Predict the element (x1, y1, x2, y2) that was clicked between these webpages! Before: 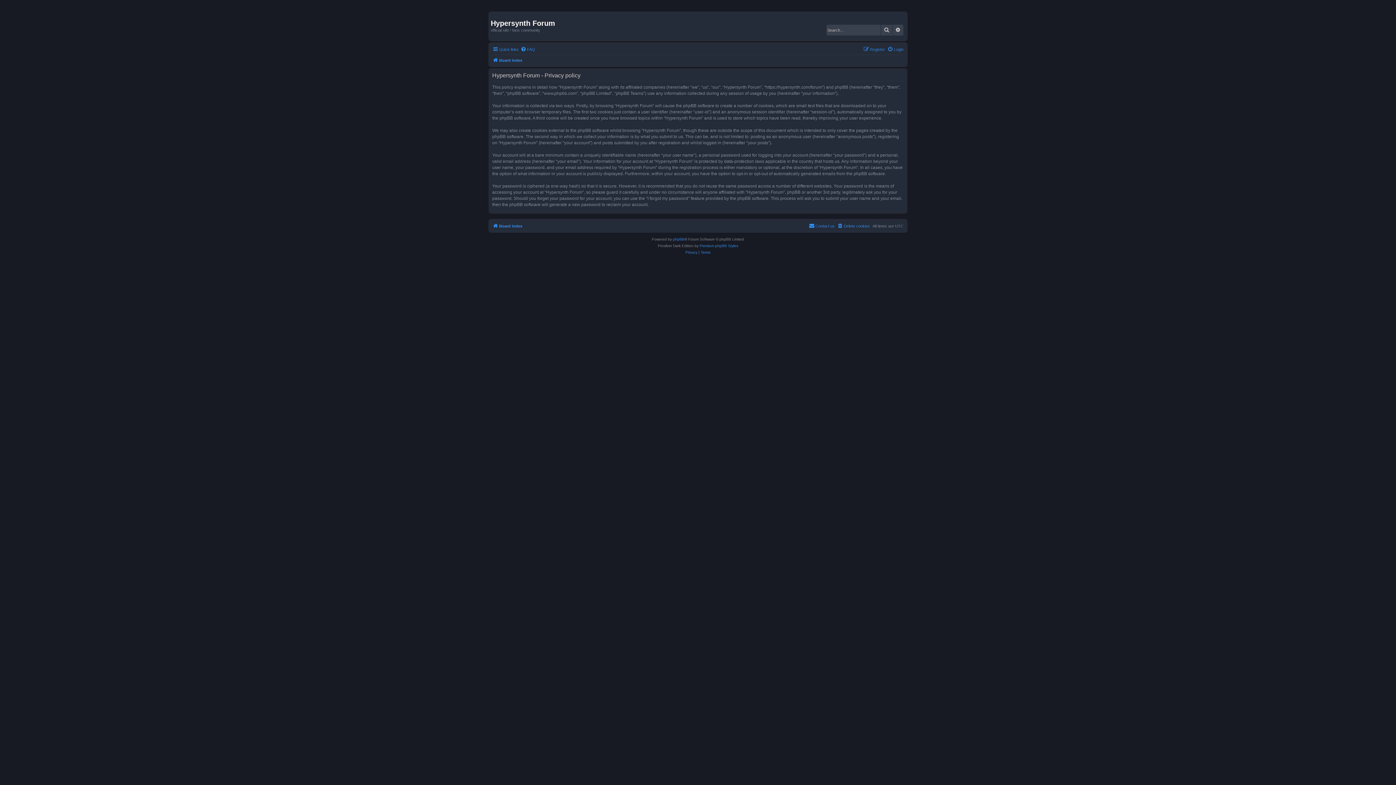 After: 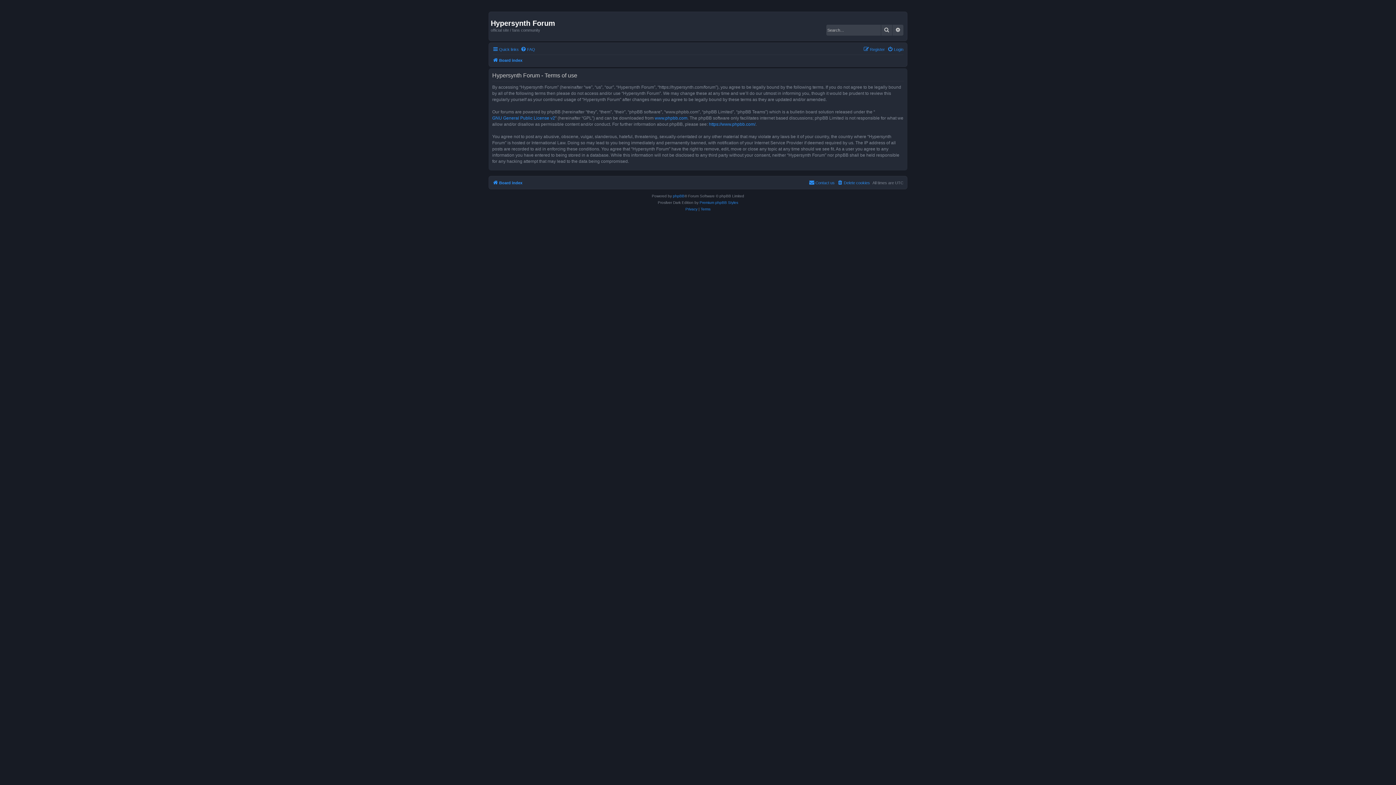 Action: bbox: (700, 249, 710, 255) label: Terms